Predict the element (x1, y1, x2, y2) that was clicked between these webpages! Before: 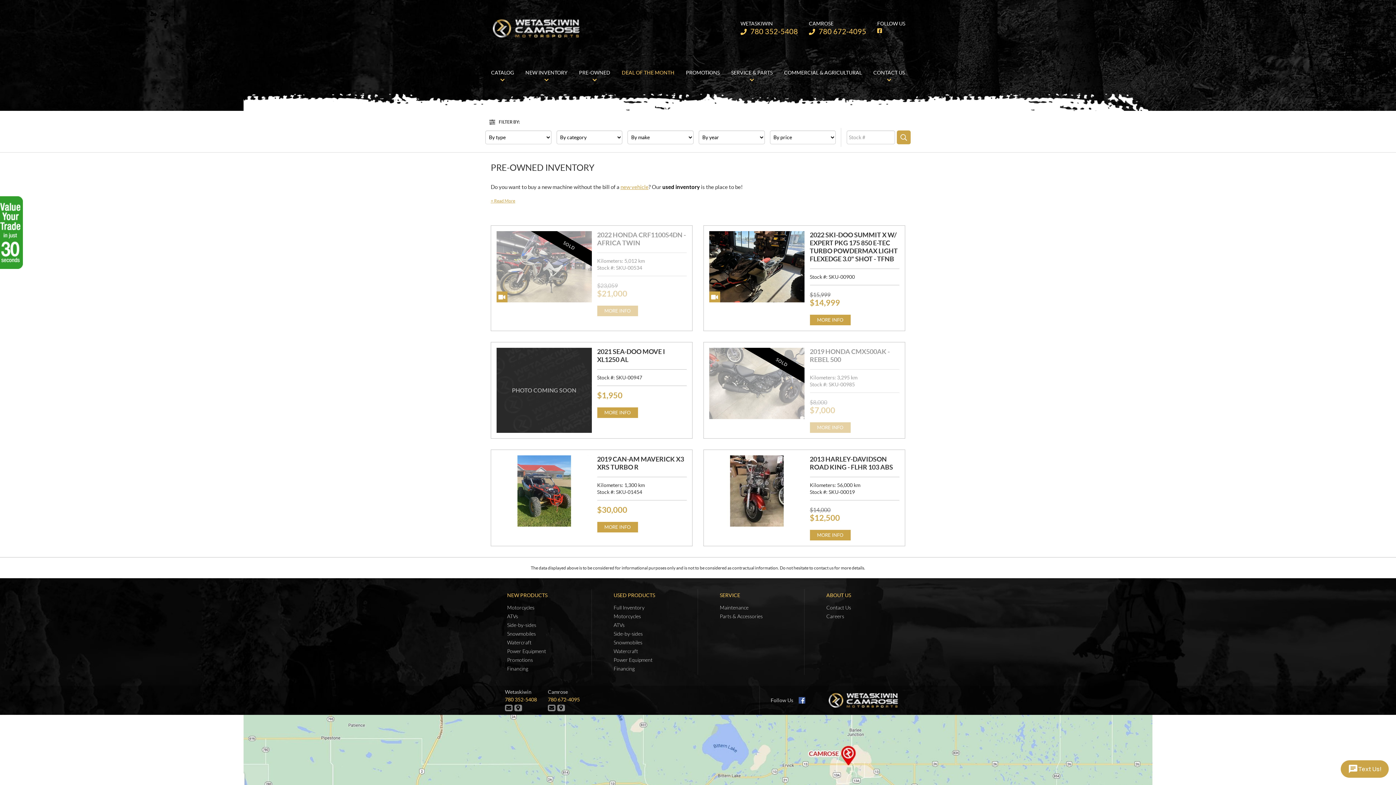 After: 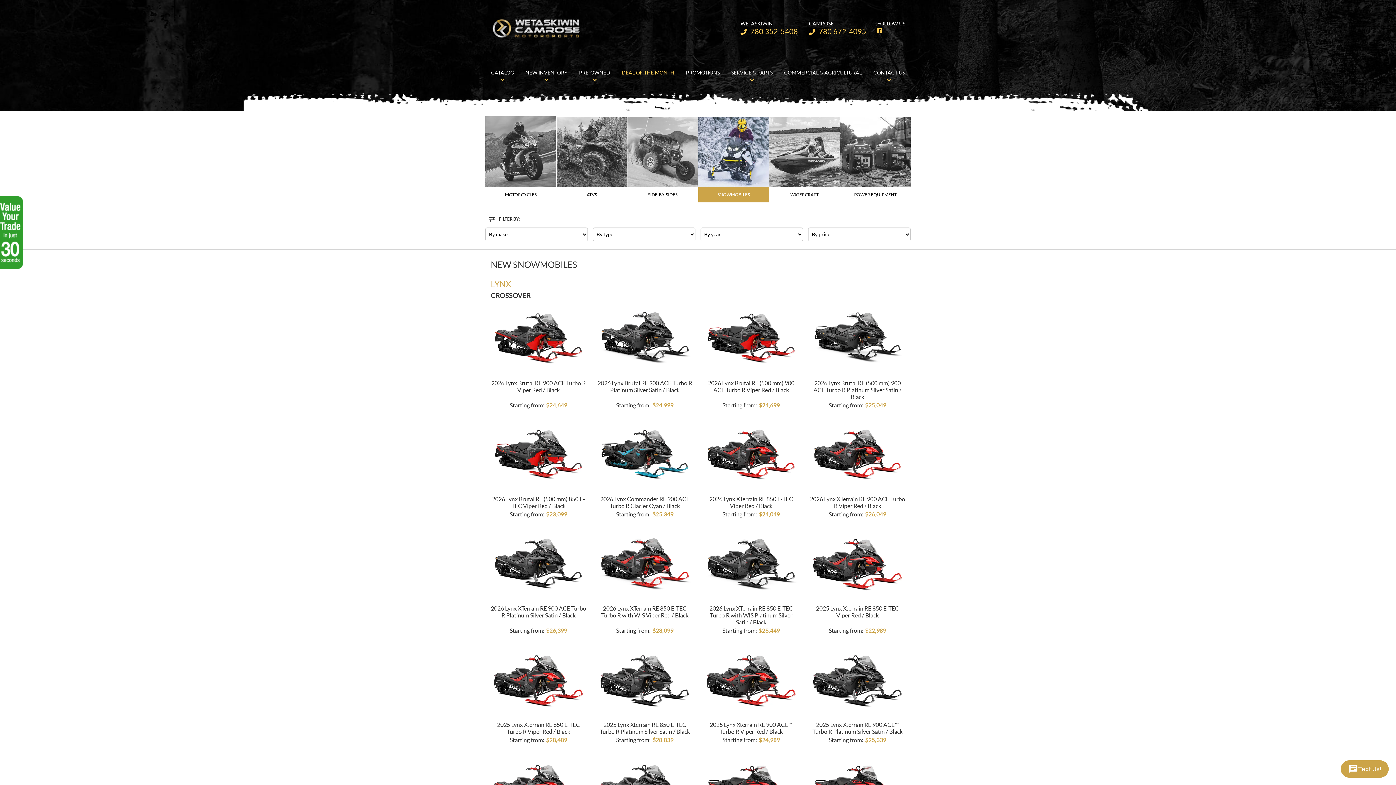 Action: label: Snowmobiles bbox: (507, 631, 536, 637)